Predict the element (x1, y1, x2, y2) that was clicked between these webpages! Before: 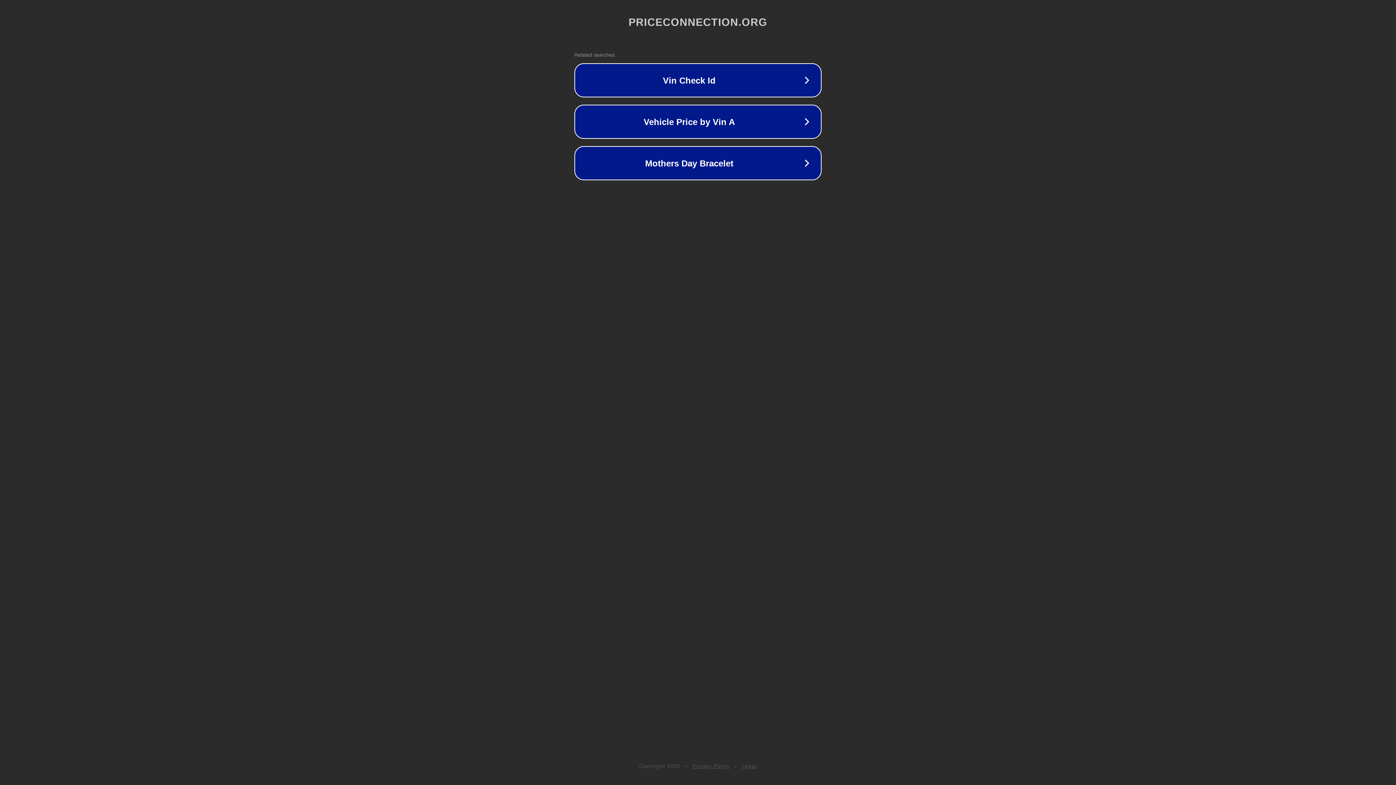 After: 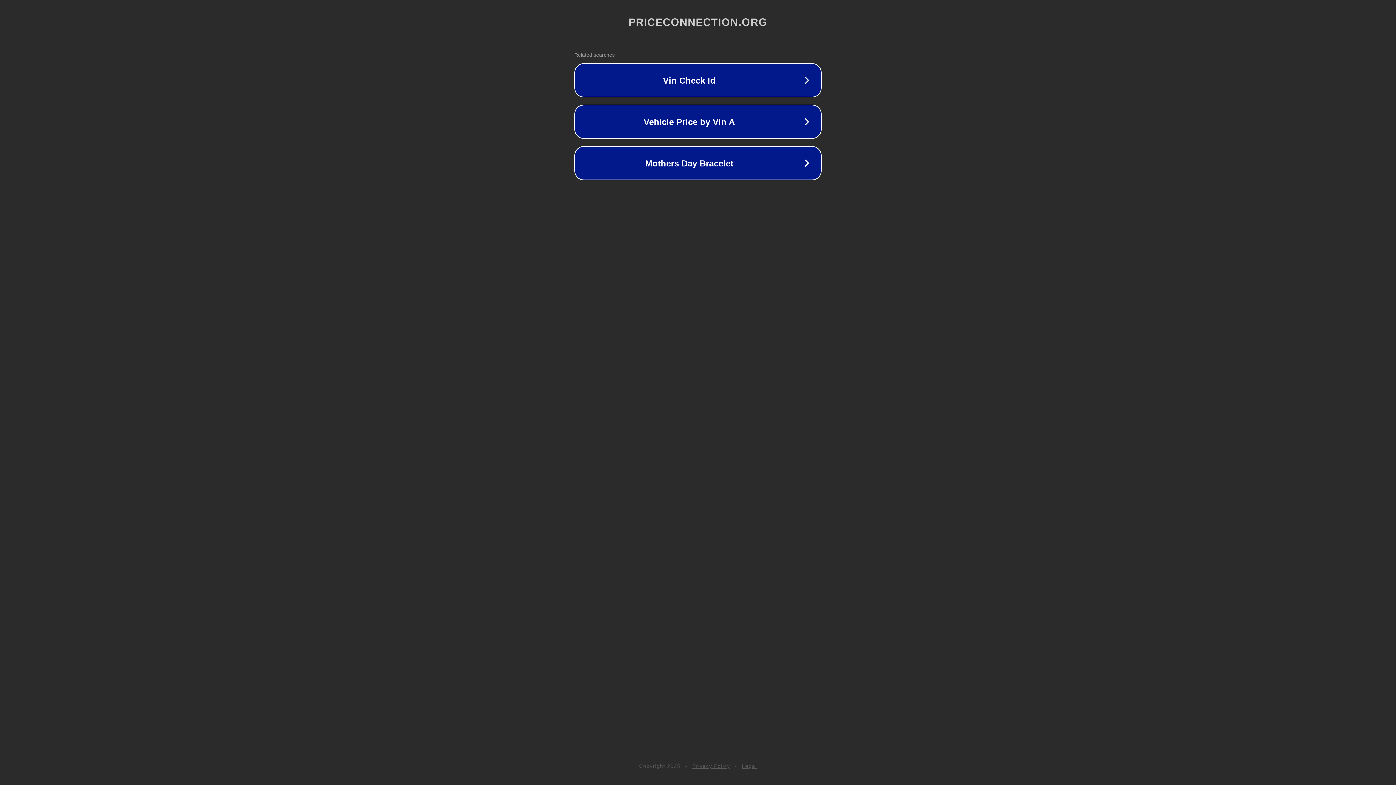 Action: bbox: (742, 763, 757, 769) label: Legal